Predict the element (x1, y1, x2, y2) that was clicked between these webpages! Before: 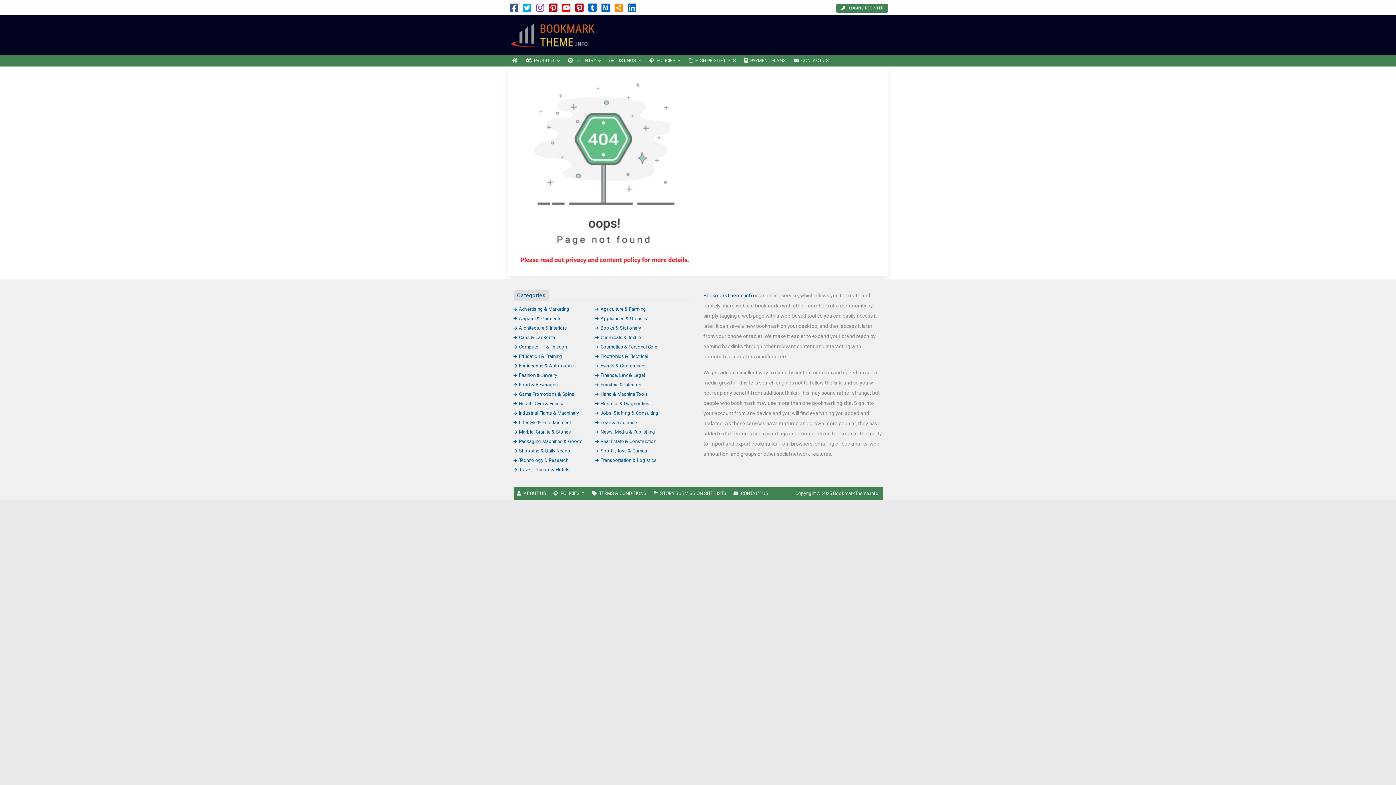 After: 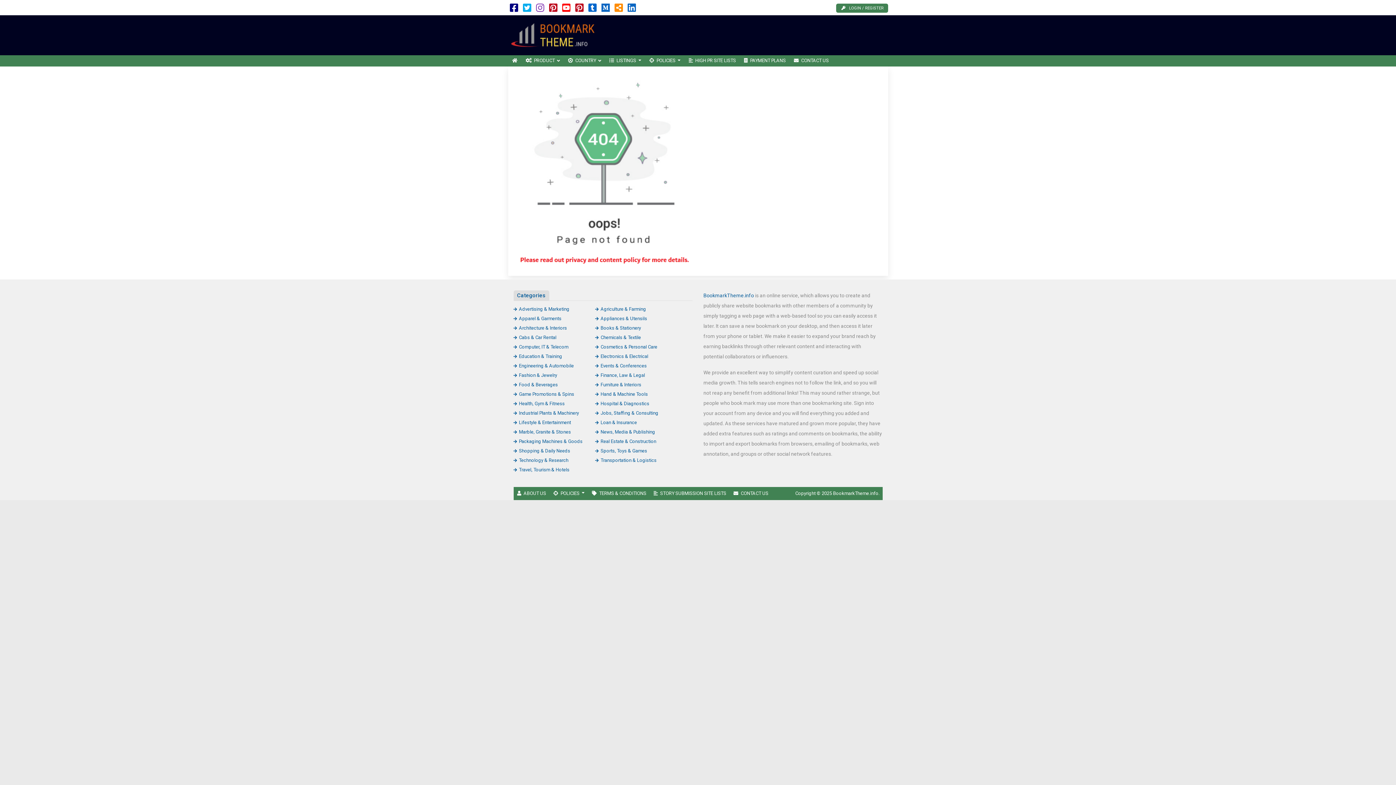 Action: bbox: (510, 6, 518, 12)